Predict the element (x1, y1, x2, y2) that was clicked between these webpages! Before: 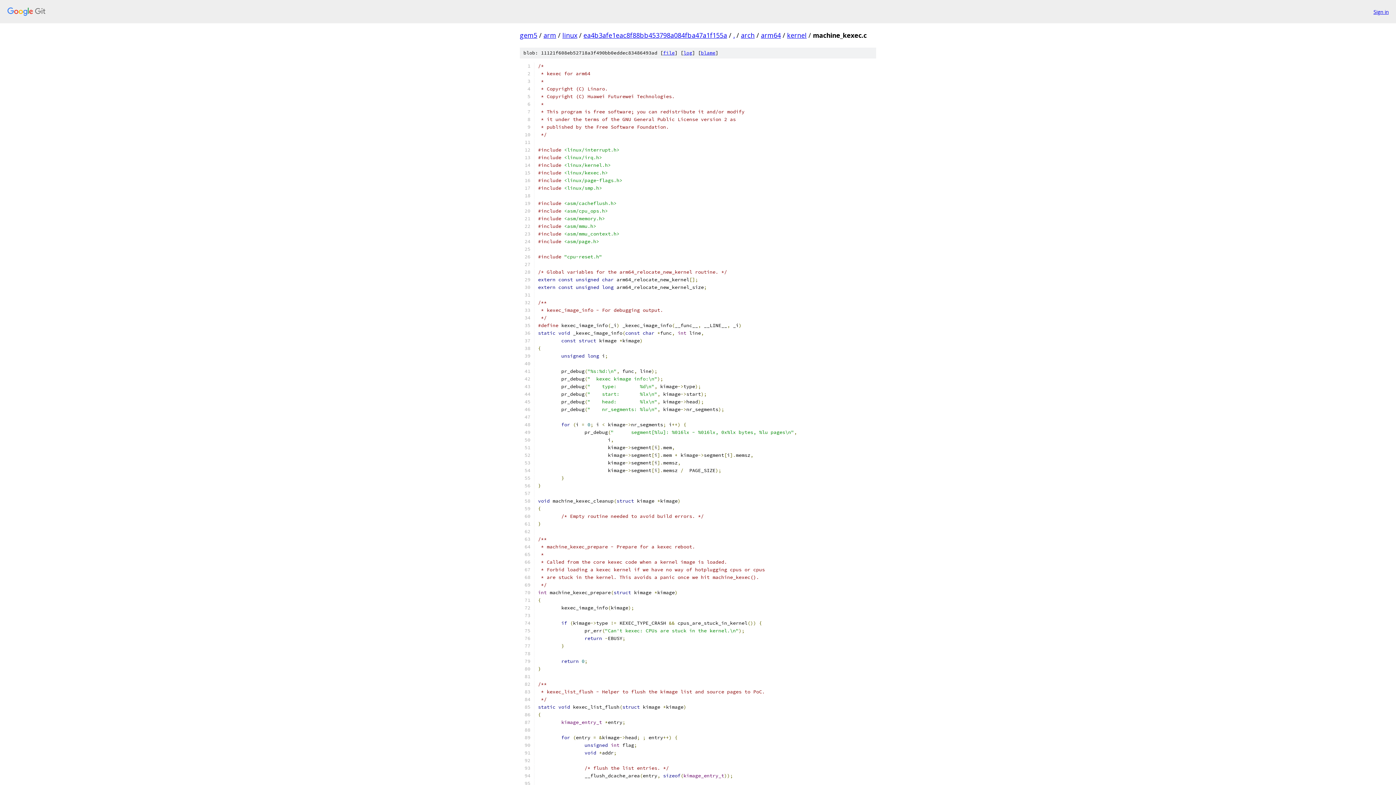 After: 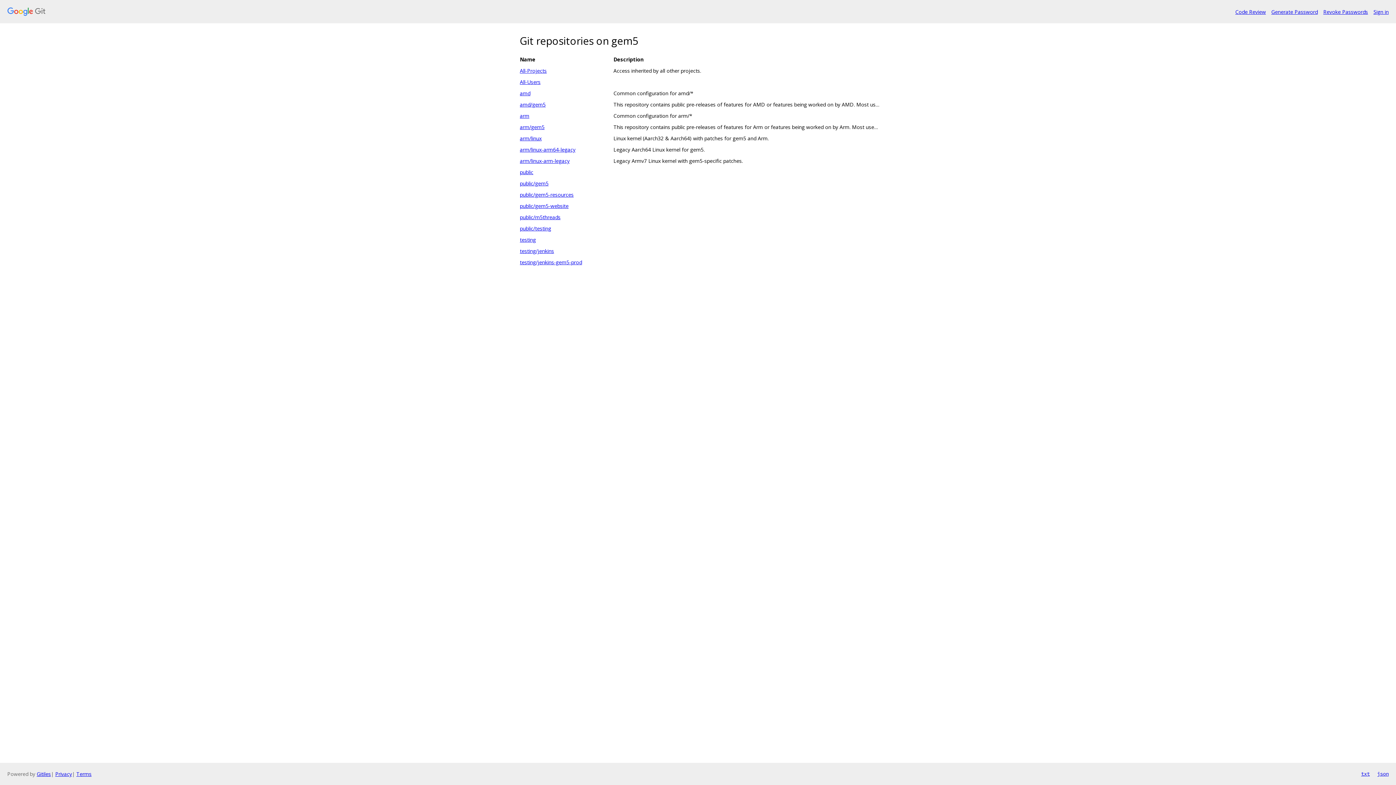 Action: bbox: (7, 7, 1368, 16)